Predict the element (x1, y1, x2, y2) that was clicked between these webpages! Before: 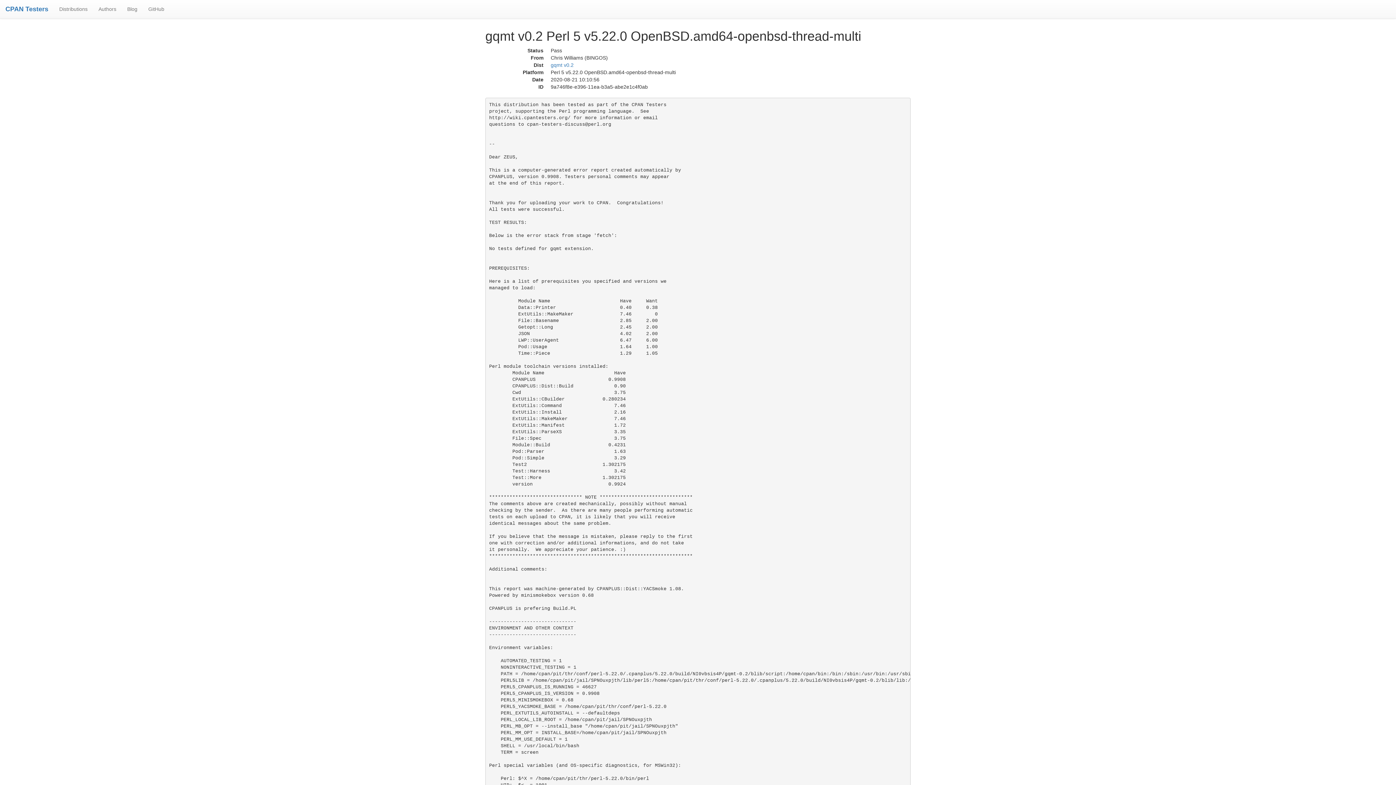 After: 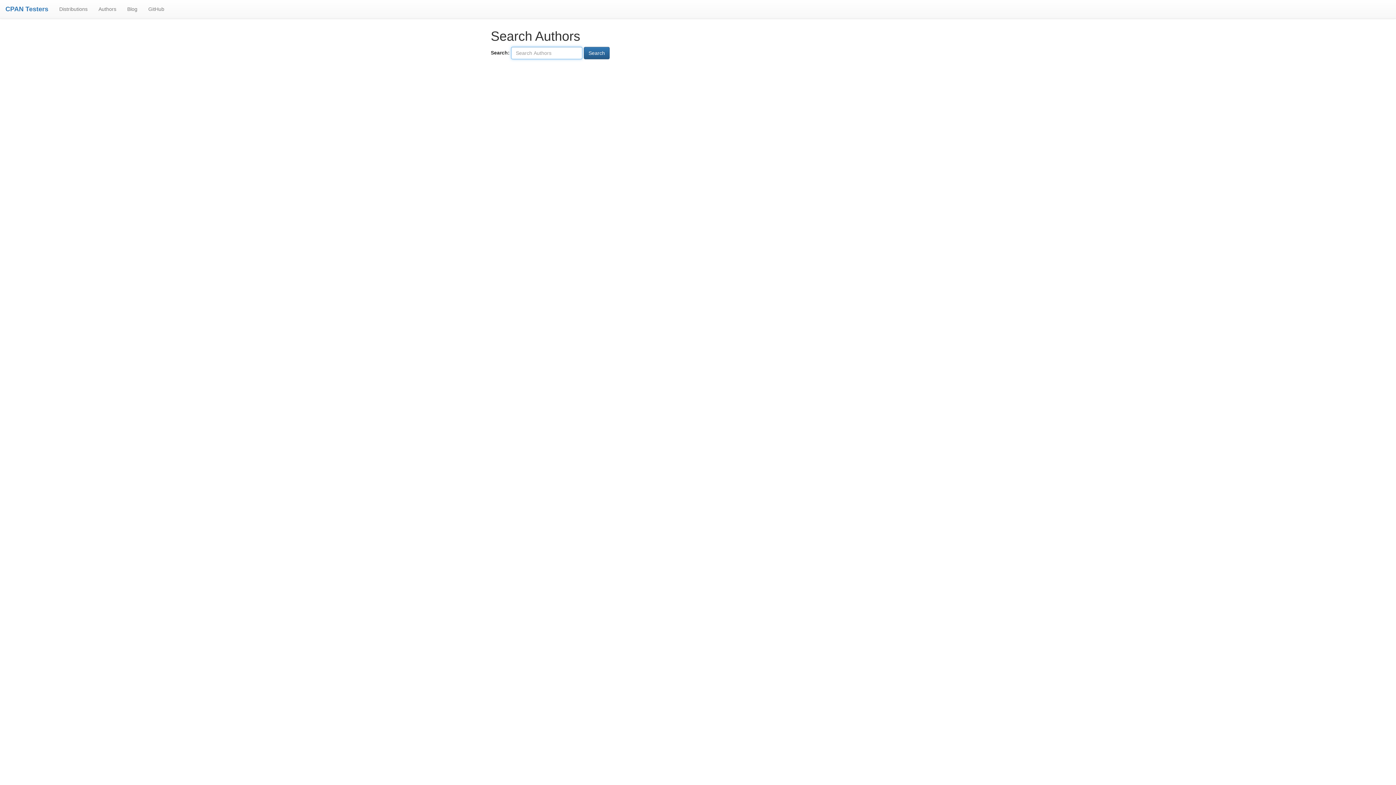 Action: label: Authors bbox: (93, 0, 121, 18)